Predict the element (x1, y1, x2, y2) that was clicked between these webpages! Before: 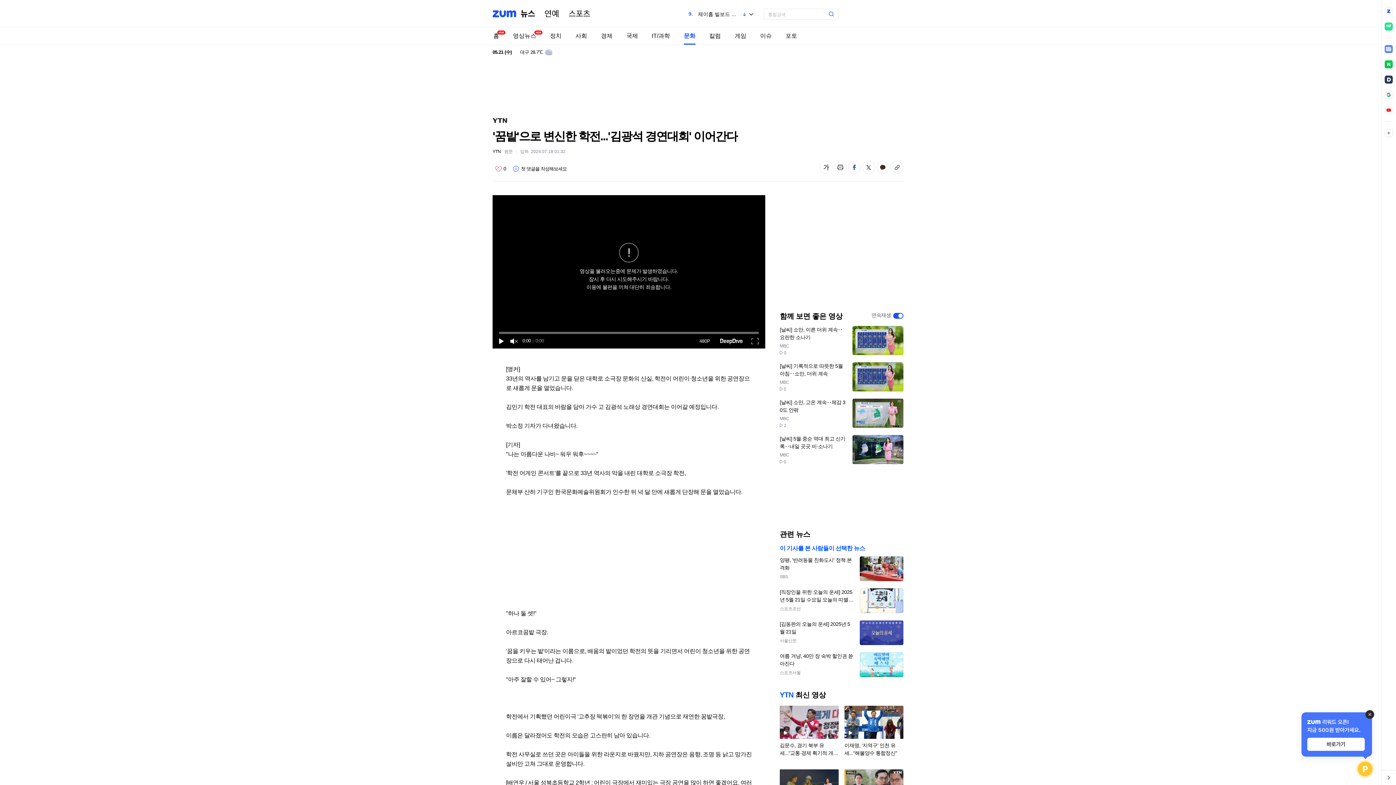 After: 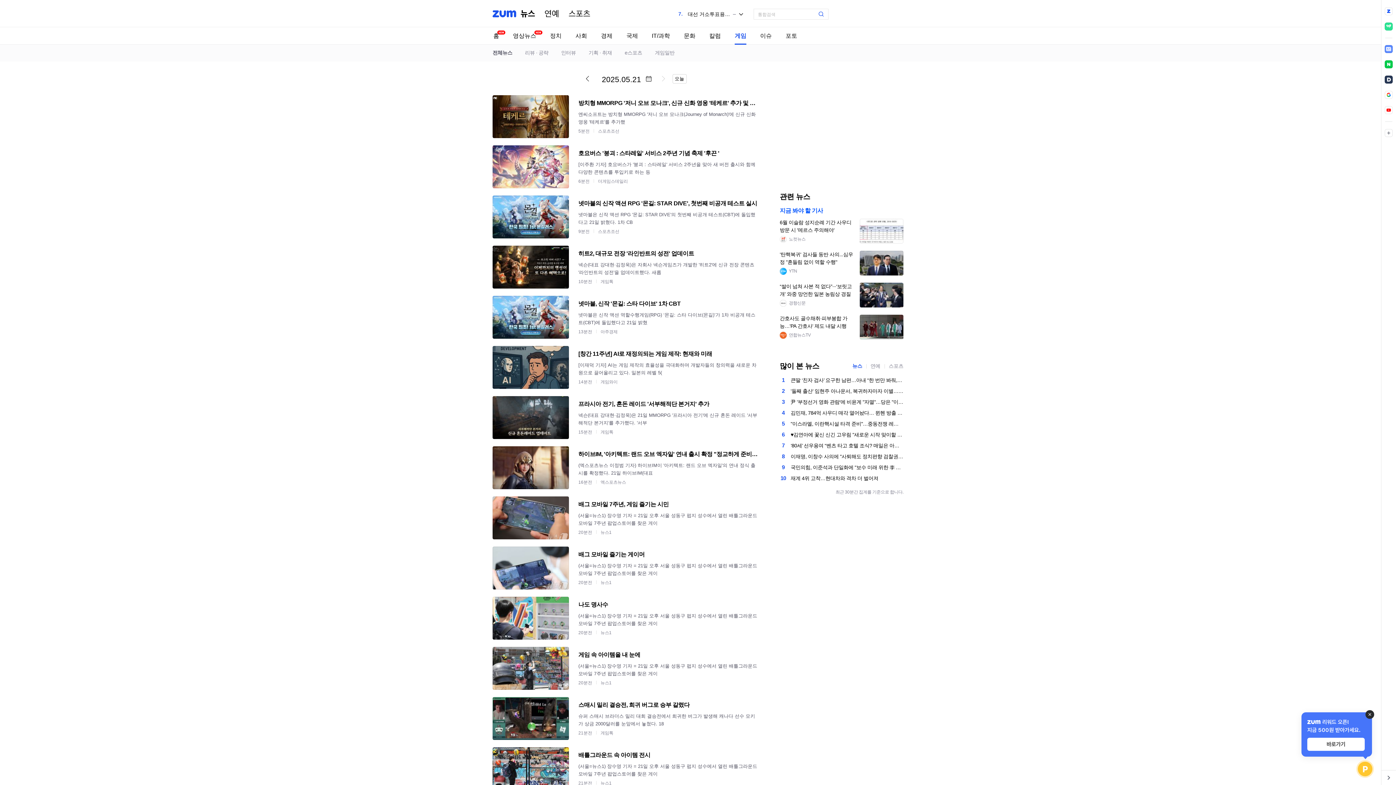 Action: label: 게임 bbox: (731, 27, 750, 44)